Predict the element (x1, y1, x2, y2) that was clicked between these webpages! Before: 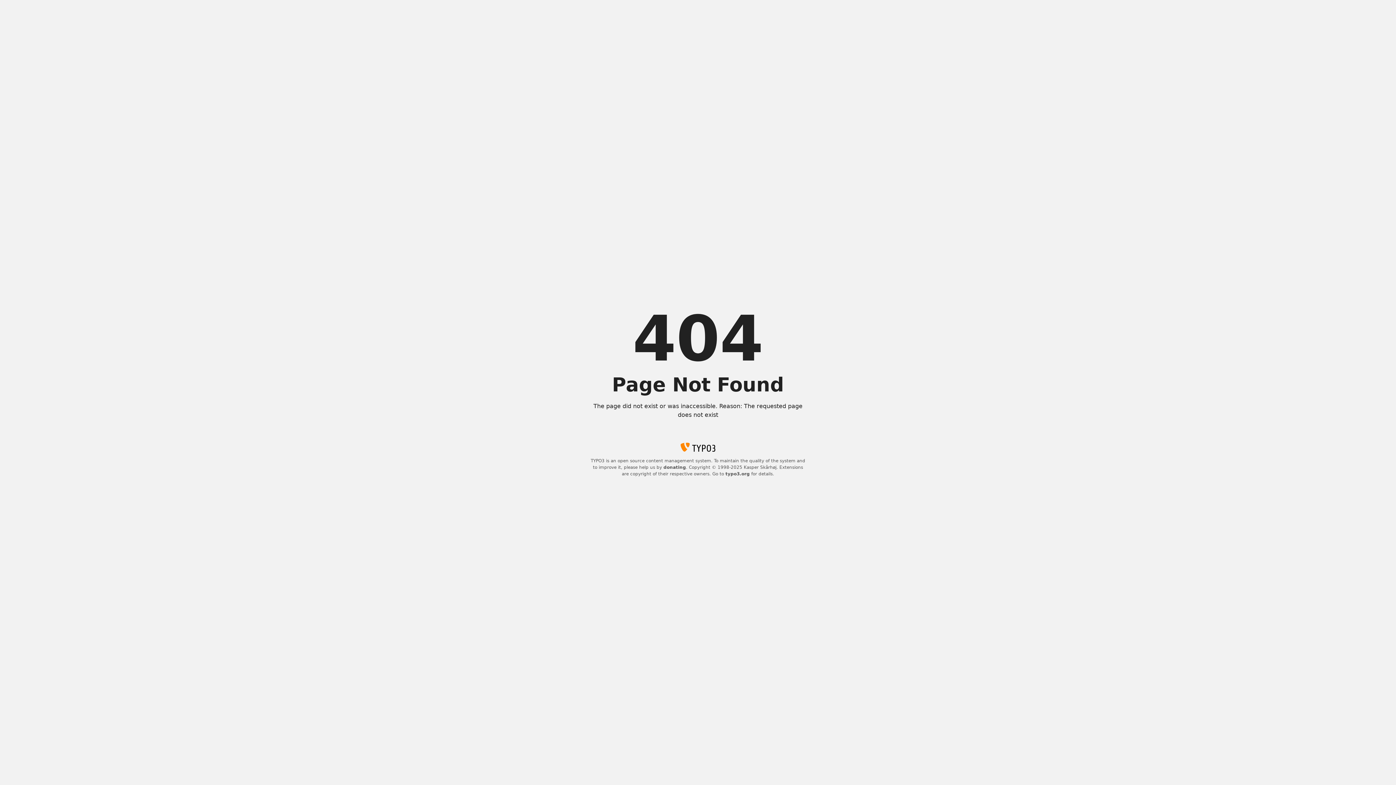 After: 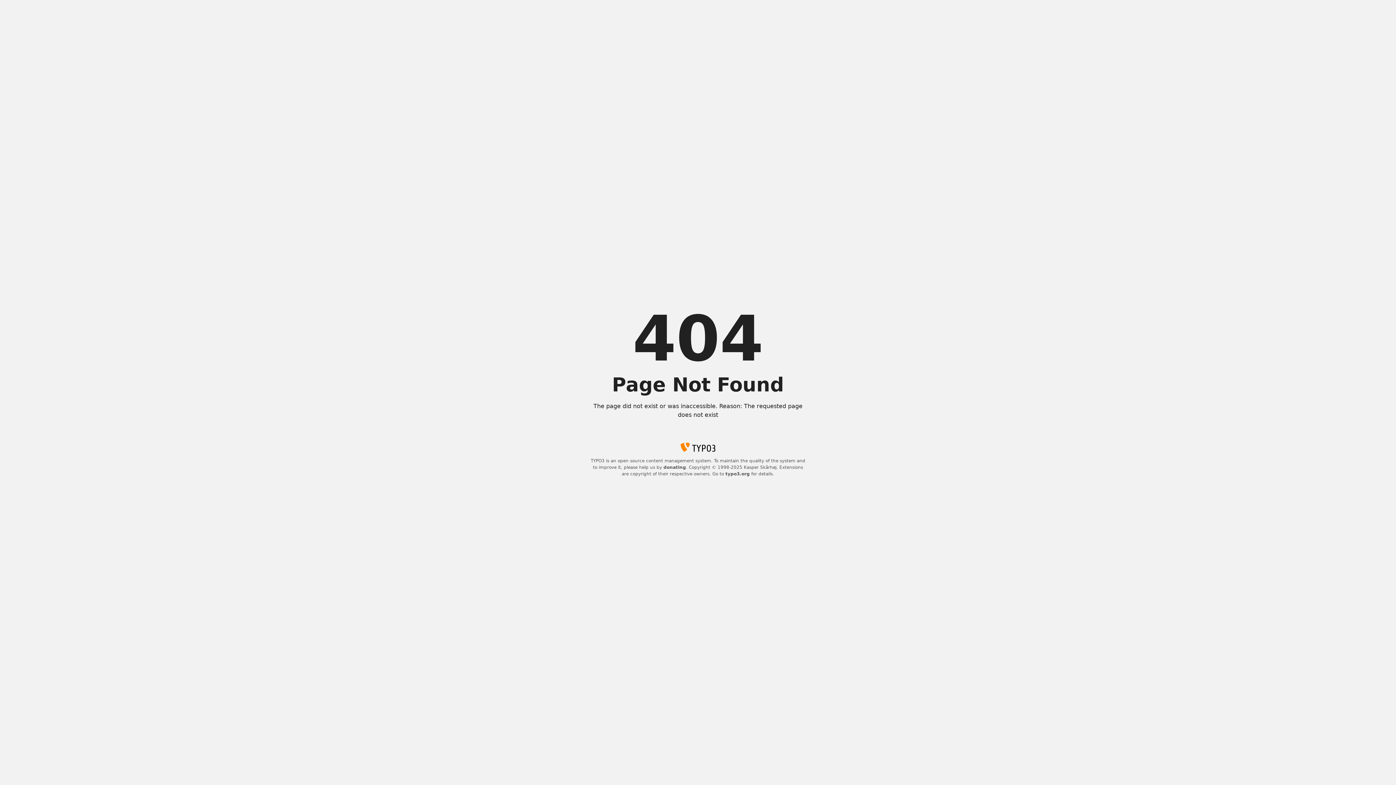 Action: bbox: (663, 465, 686, 470) label: donating